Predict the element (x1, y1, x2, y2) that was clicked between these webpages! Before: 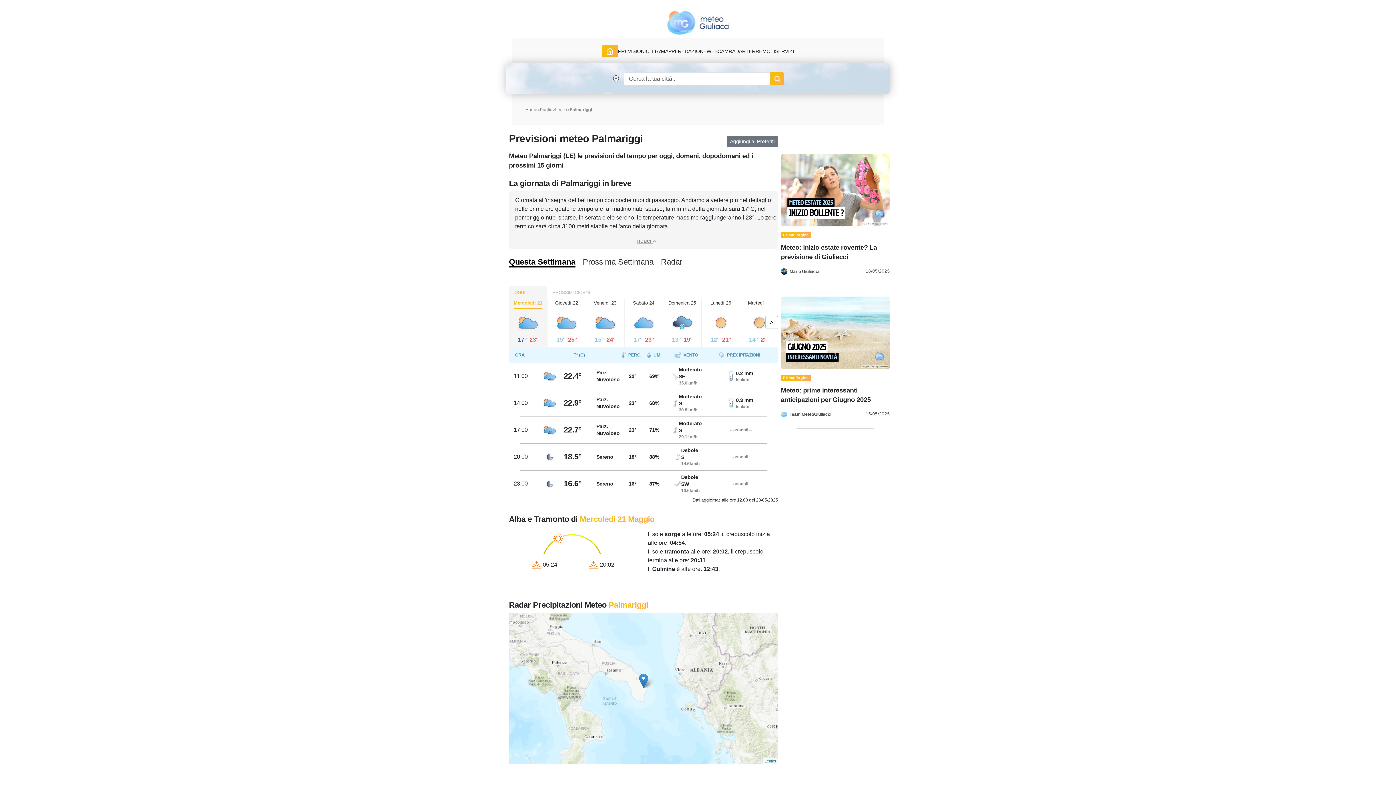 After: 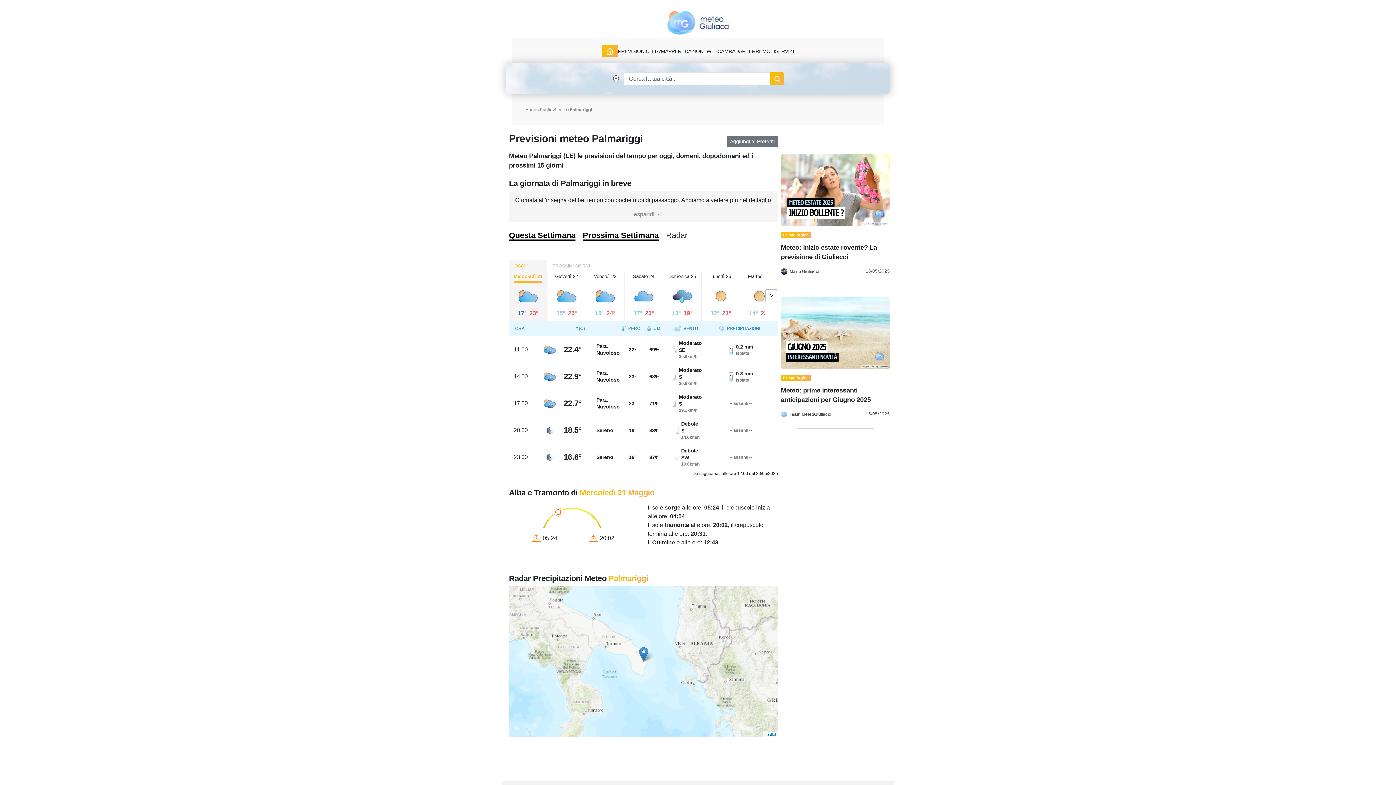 Action: label: riduci  bbox: (637, 236, 656, 245)